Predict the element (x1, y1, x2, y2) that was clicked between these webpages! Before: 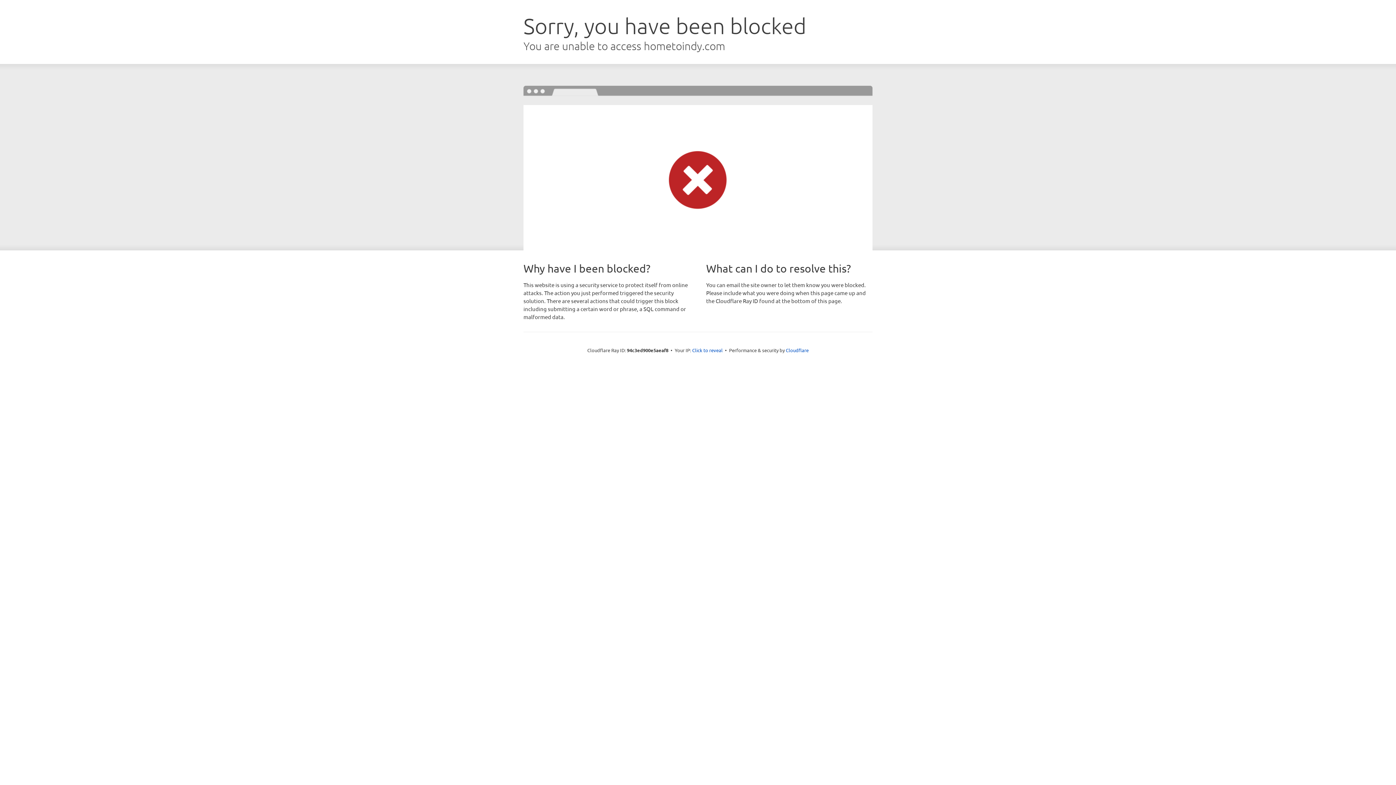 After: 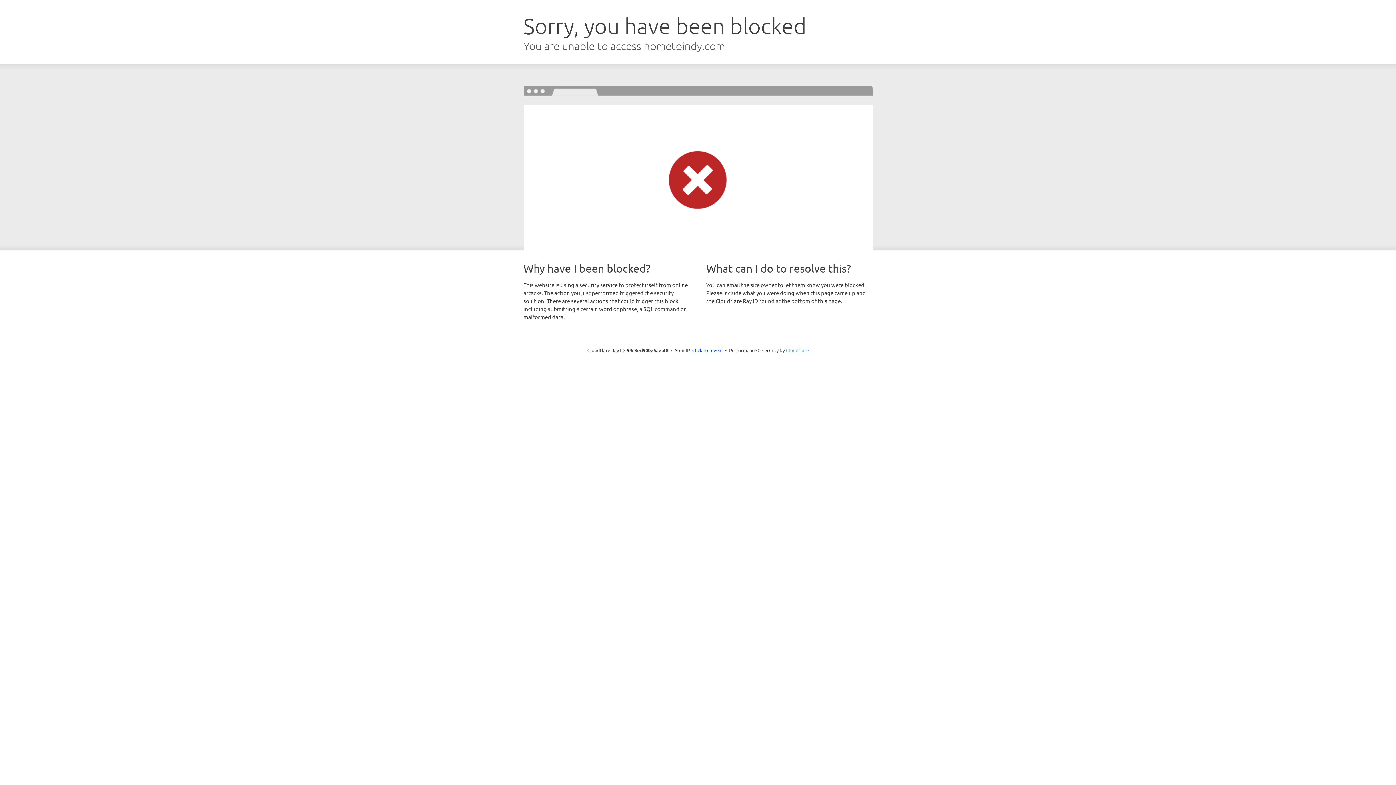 Action: label: Cloudflare bbox: (786, 347, 808, 353)